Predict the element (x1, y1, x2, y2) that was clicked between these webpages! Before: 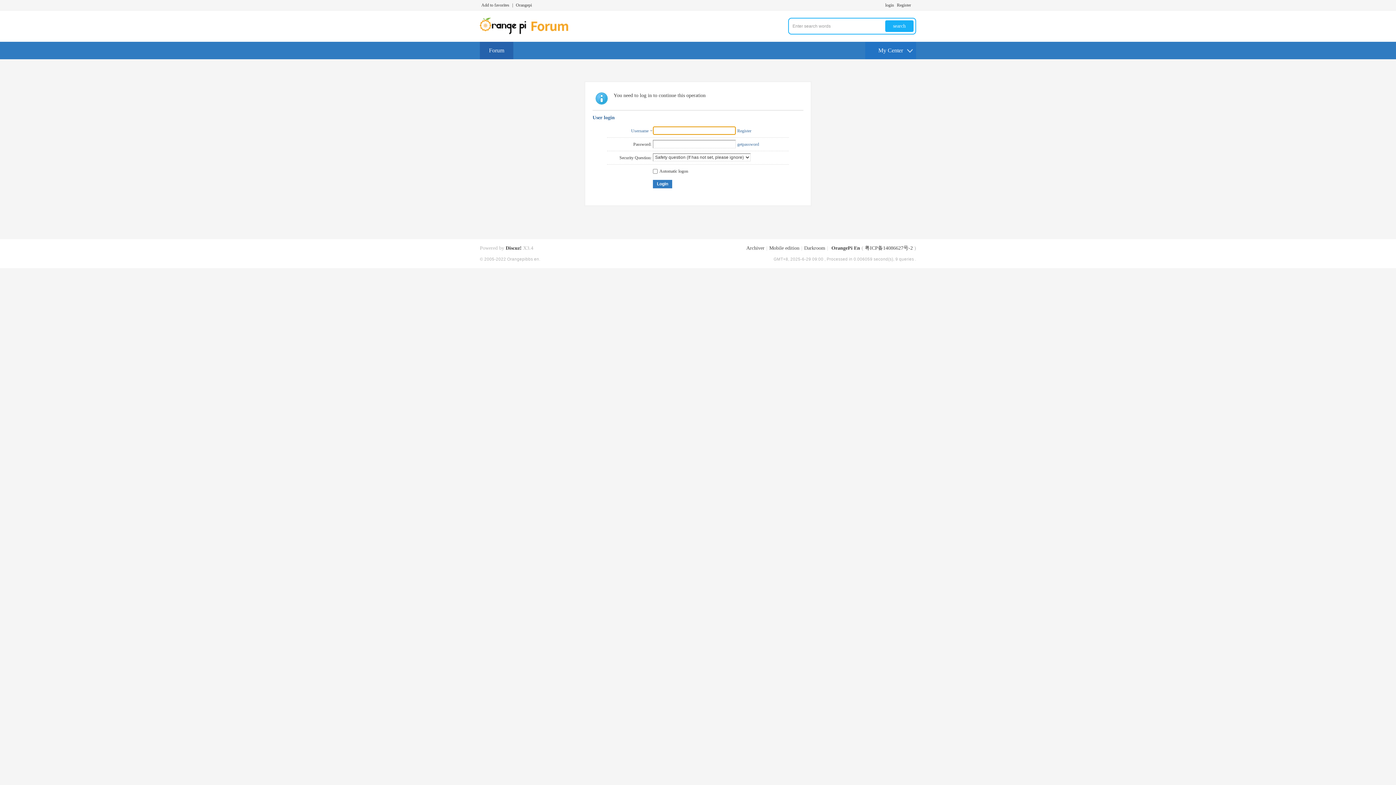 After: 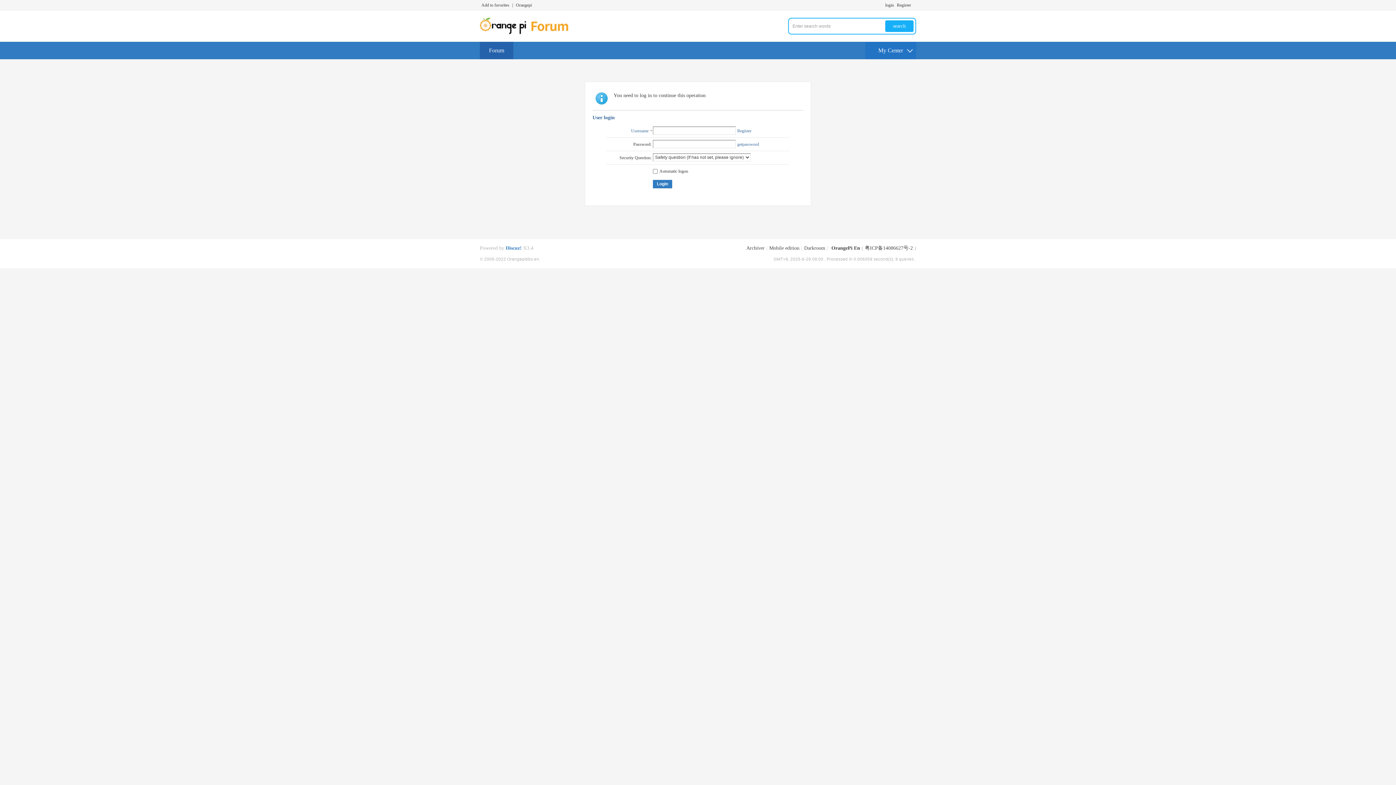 Action: bbox: (505, 245, 521, 250) label: Discuz!